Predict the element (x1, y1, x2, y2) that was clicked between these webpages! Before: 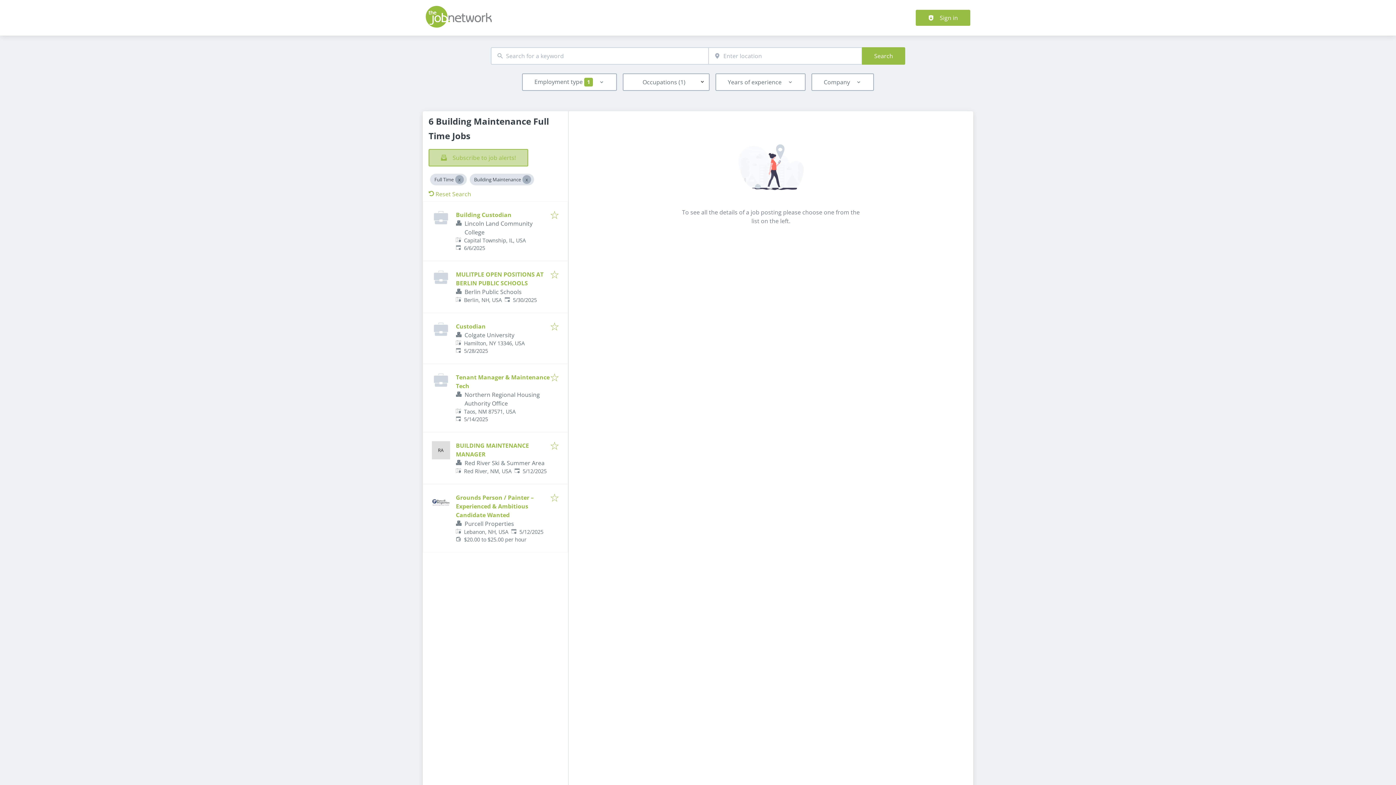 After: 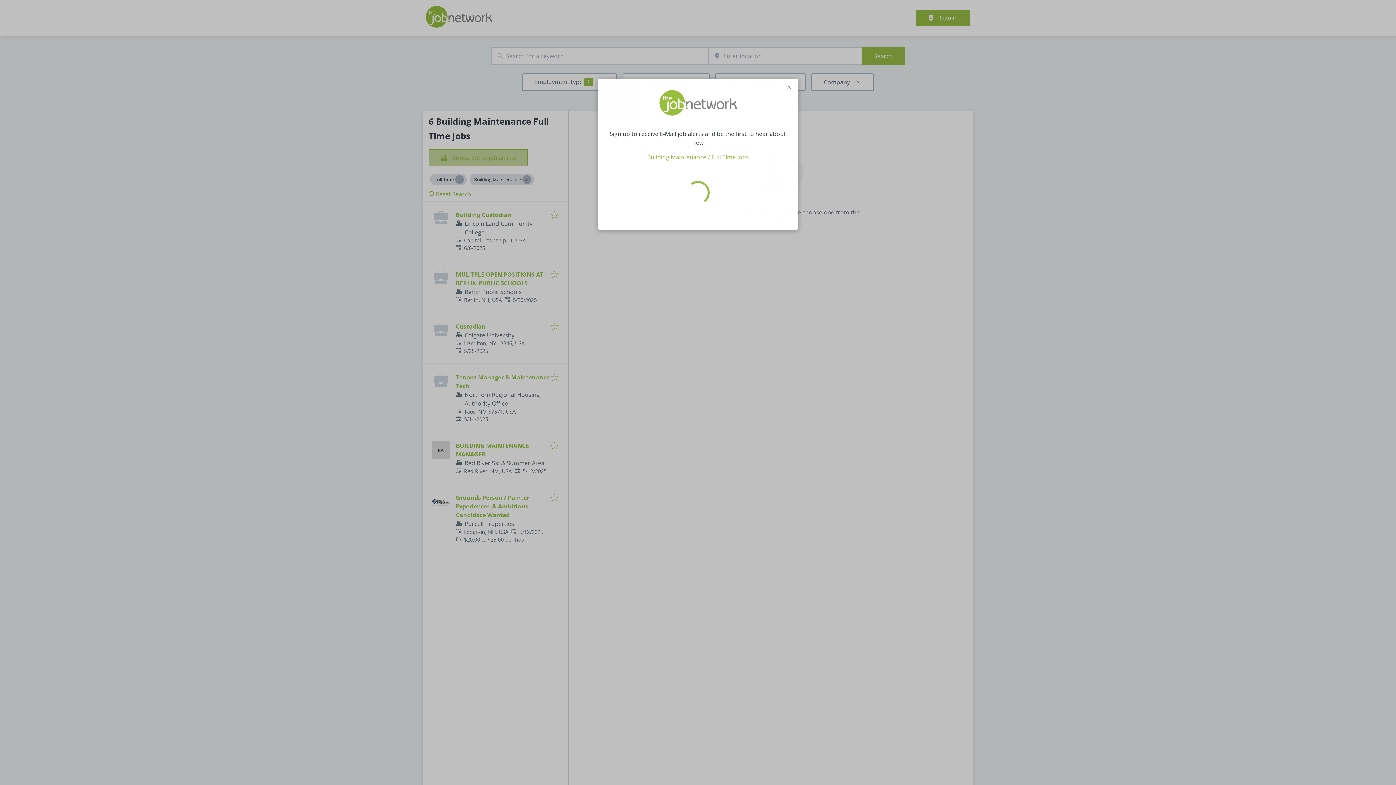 Action: bbox: (428, 149, 528, 166) label: Subscribe to job alerts!